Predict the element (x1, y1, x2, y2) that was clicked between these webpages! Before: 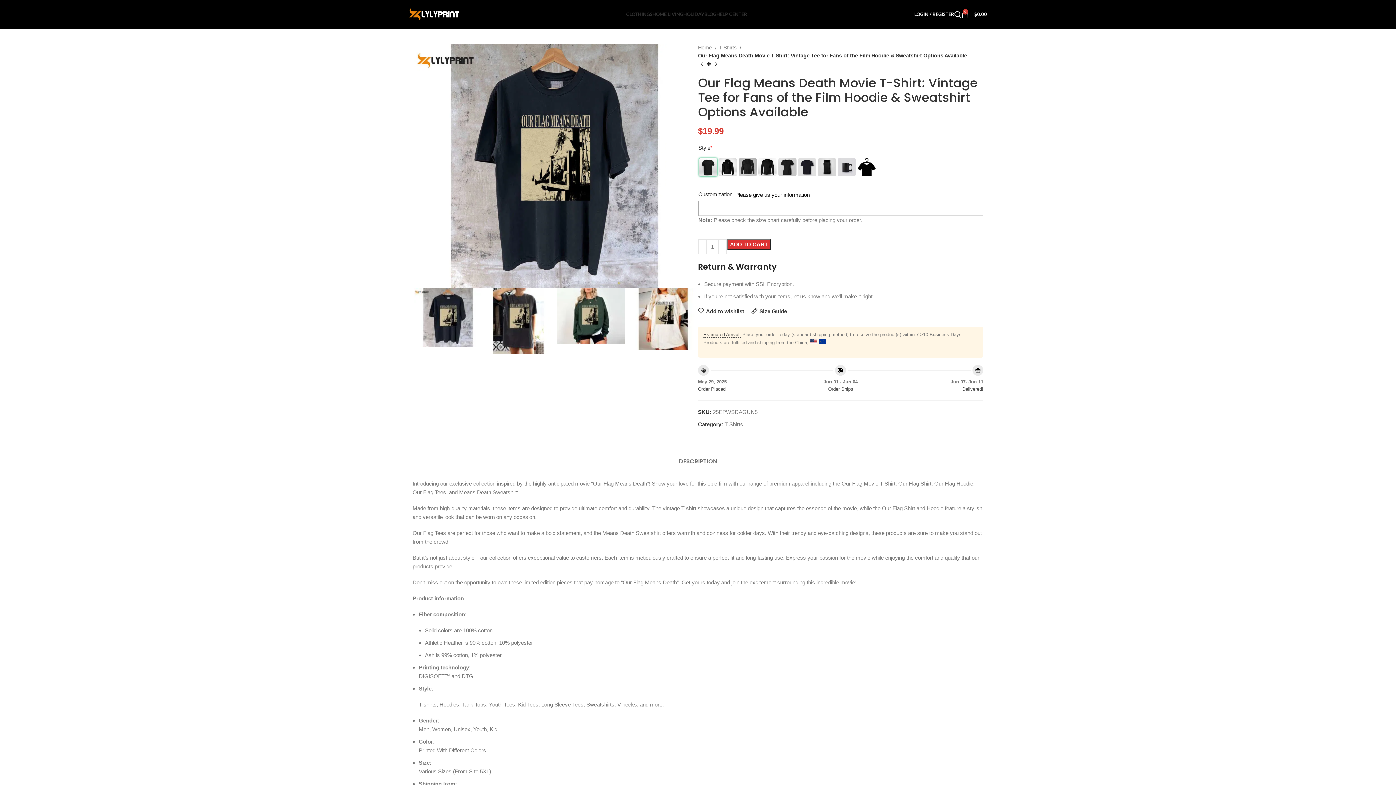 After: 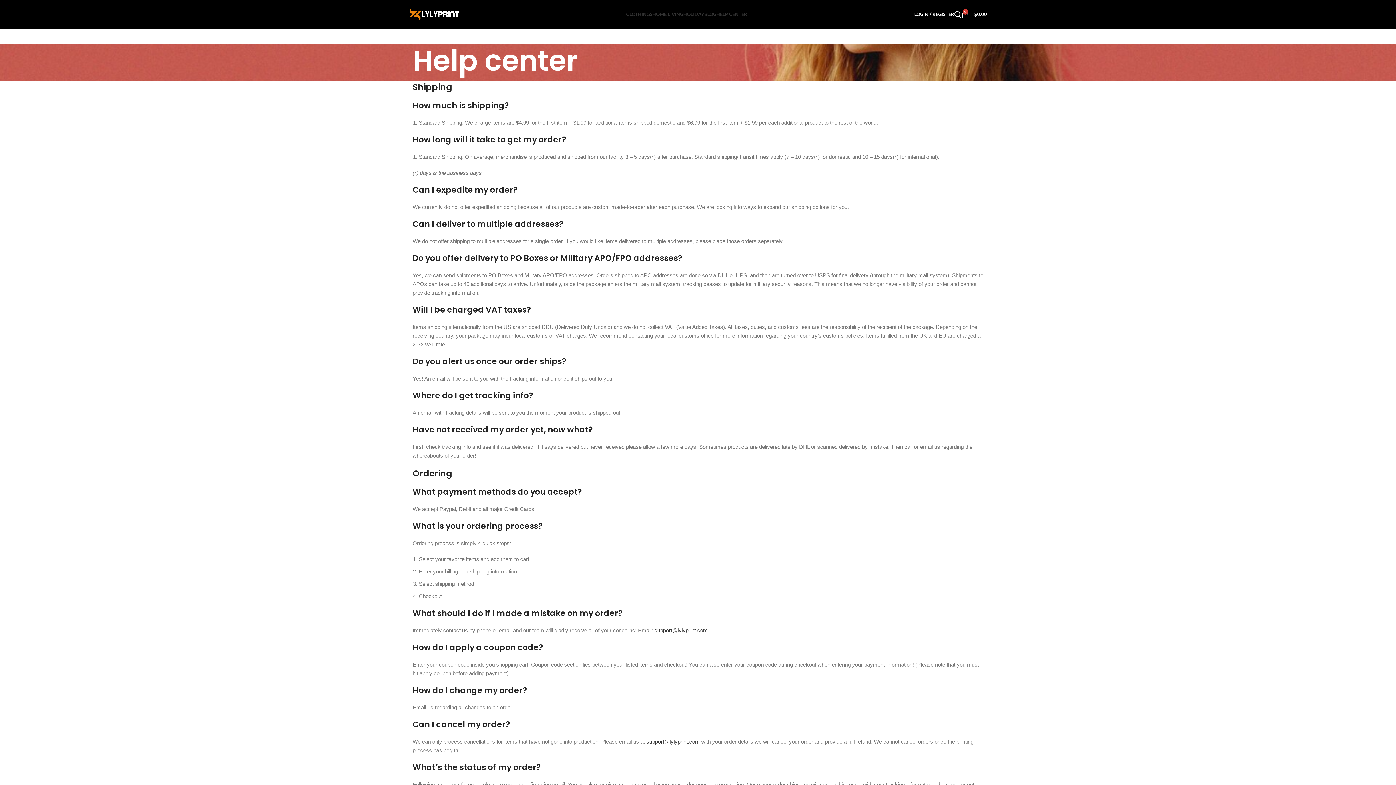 Action: bbox: (716, 7, 747, 21) label: HELP CENTER